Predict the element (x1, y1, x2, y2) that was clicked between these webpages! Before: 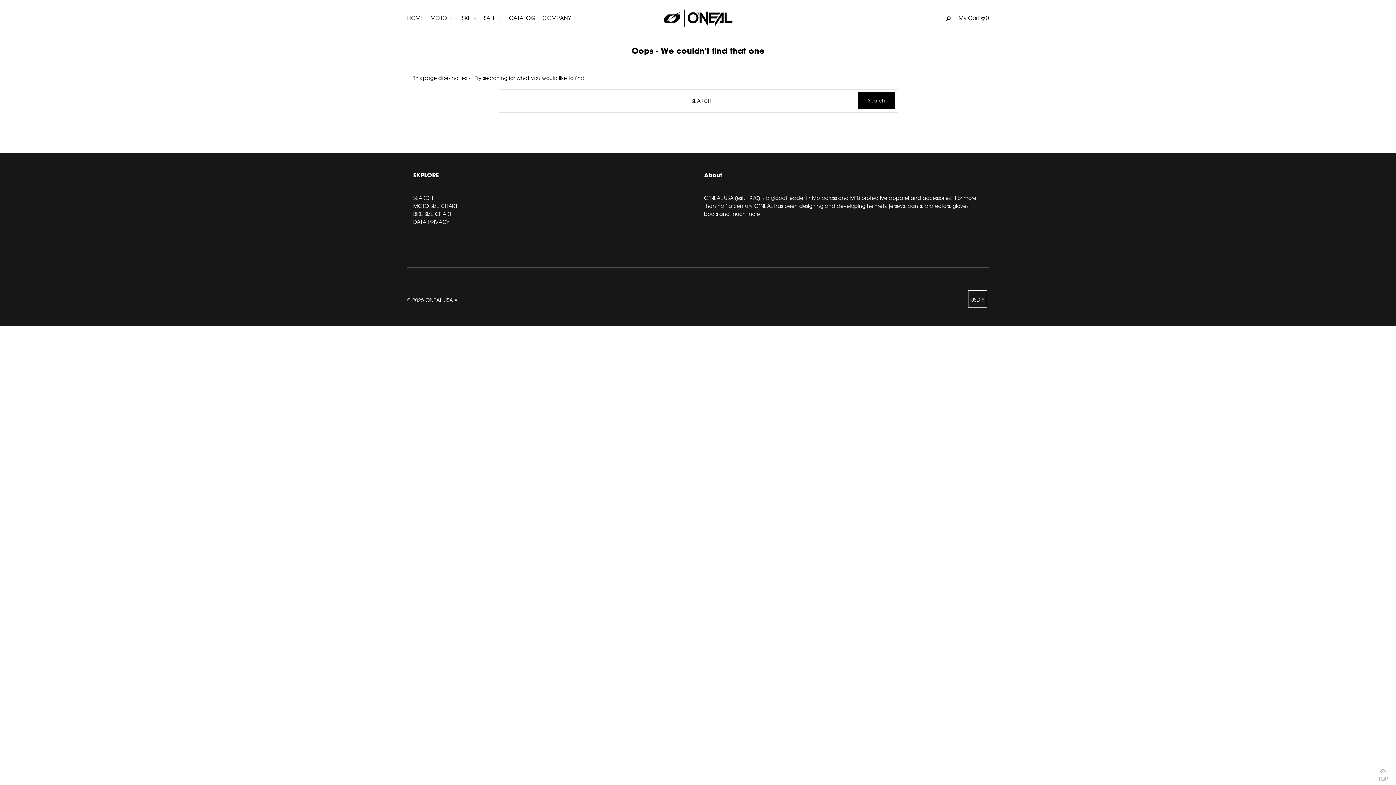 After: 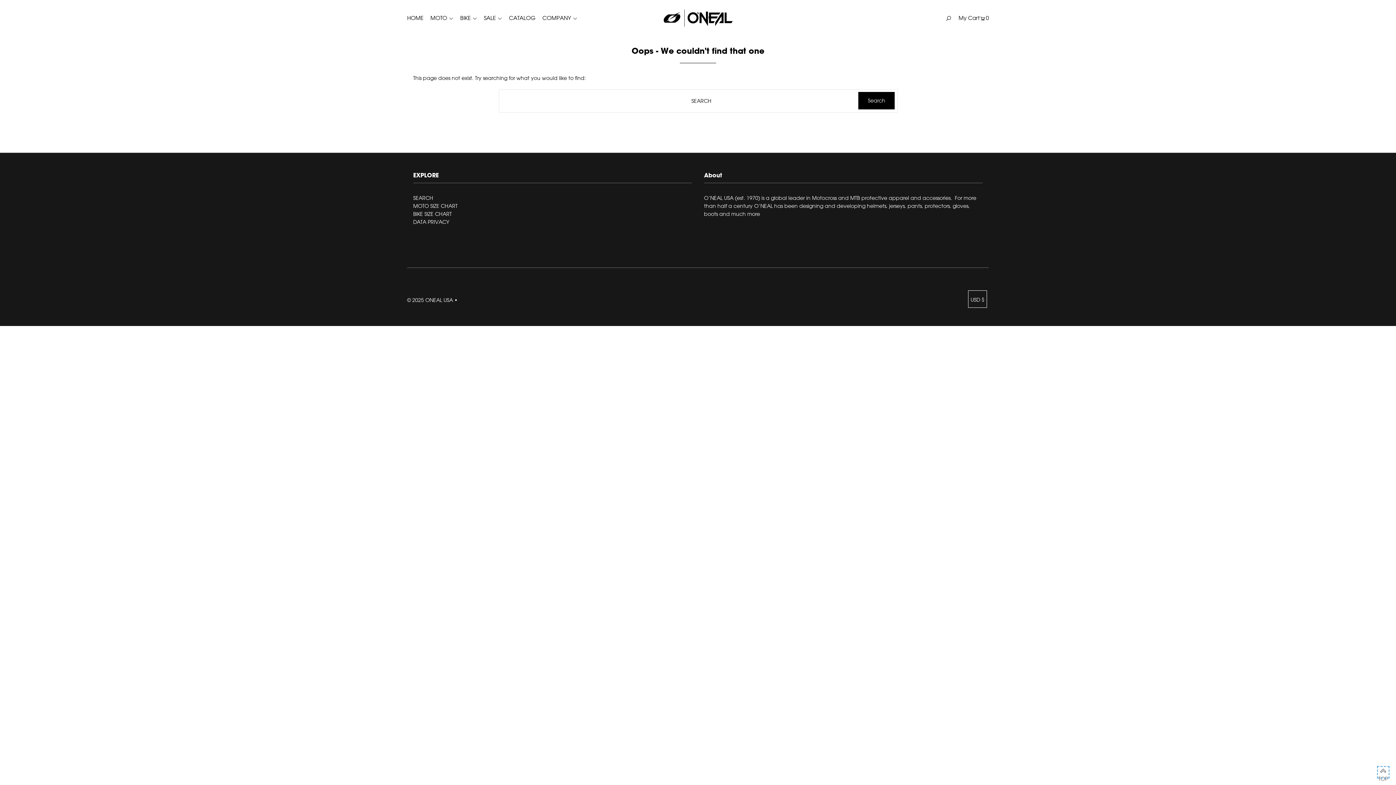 Action: label:  TOP bbox: (1378, 767, 1389, 778)